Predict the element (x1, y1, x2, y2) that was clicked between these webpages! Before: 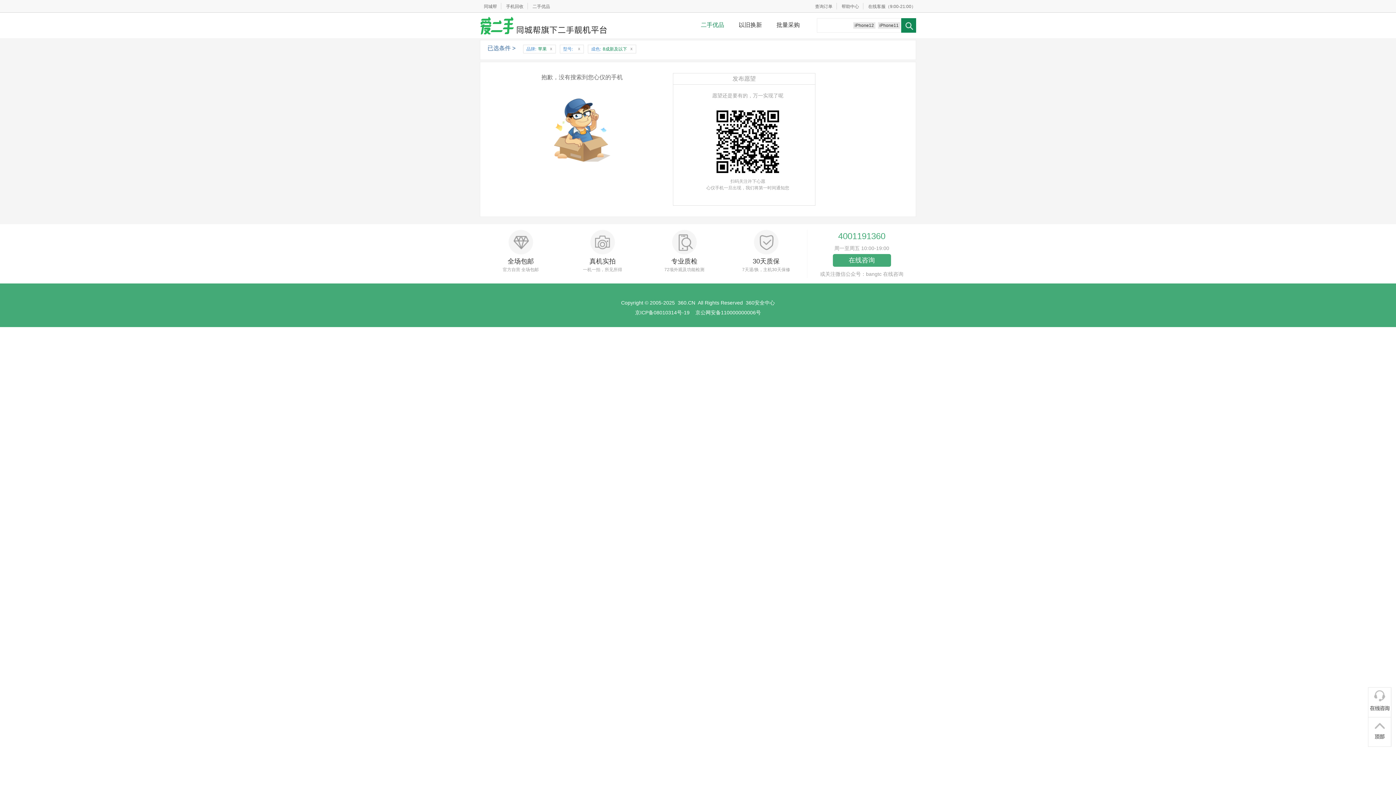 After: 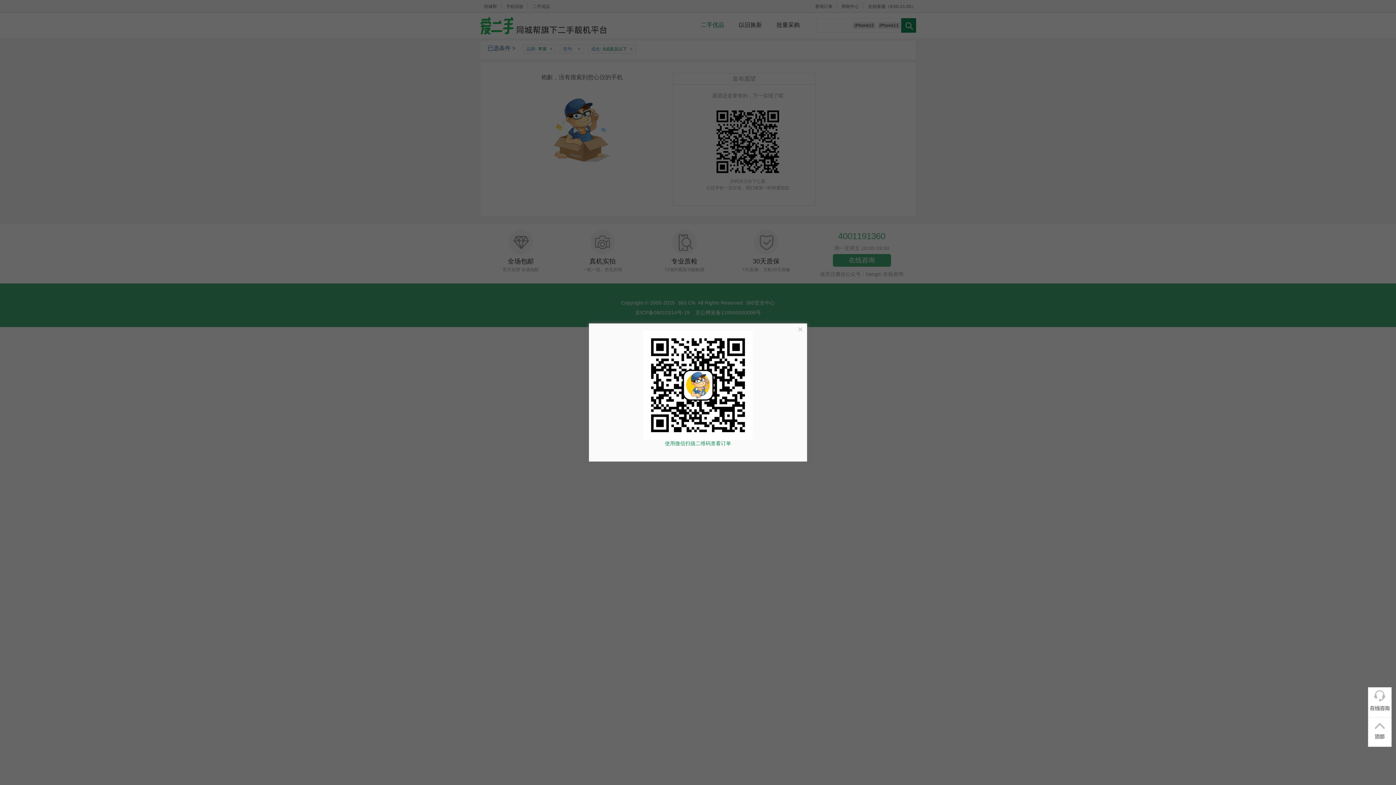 Action: bbox: (810, 4, 837, 9) label: 查询订单